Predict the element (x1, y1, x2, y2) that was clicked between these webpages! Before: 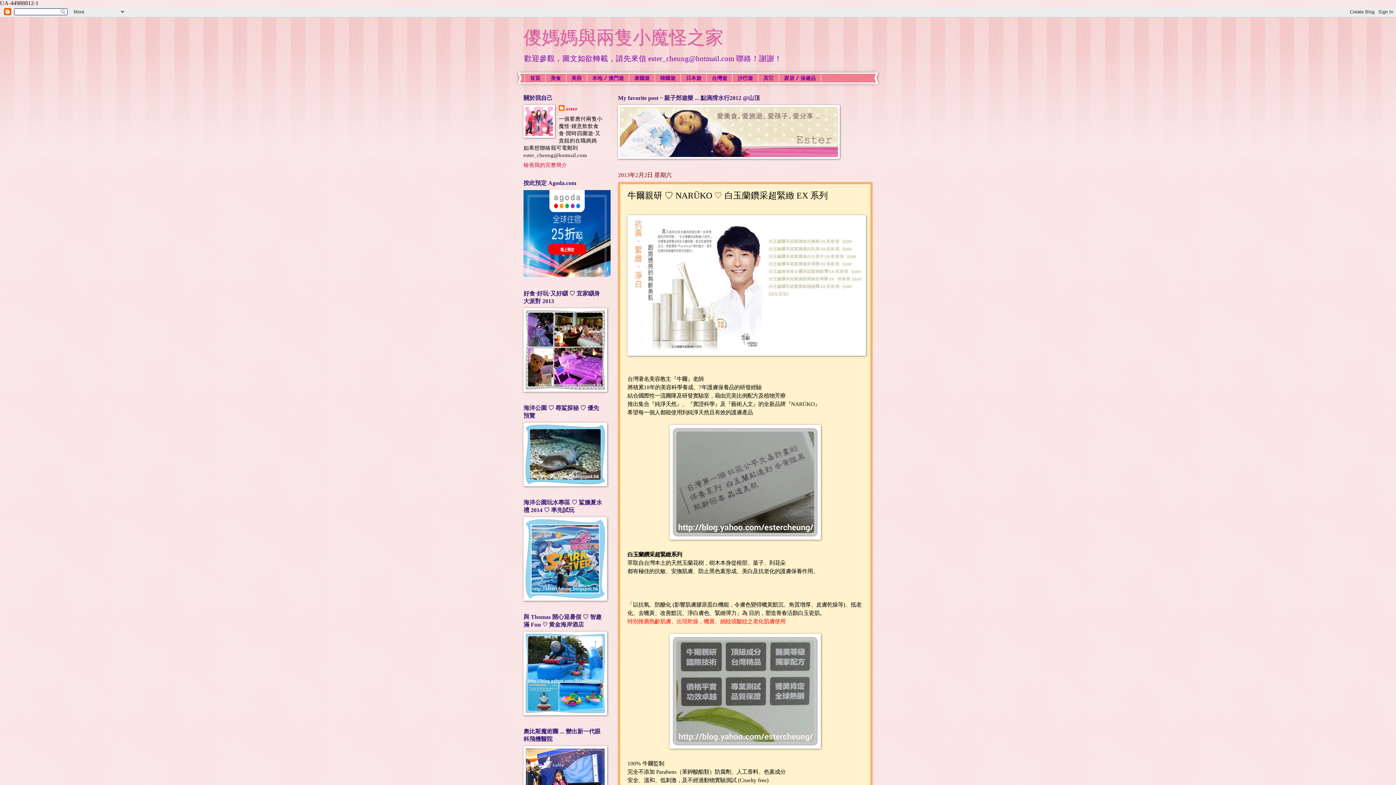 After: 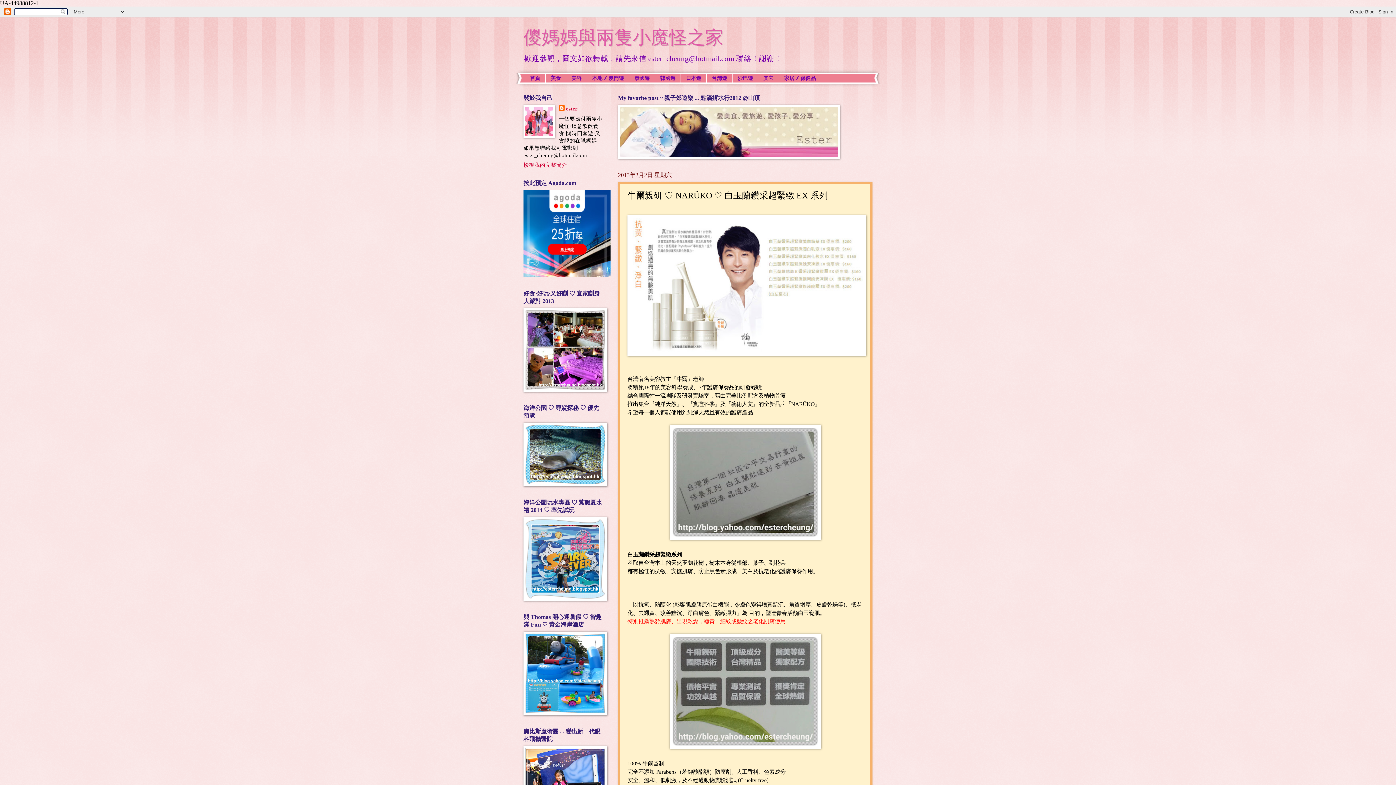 Action: bbox: (523, 272, 610, 278)